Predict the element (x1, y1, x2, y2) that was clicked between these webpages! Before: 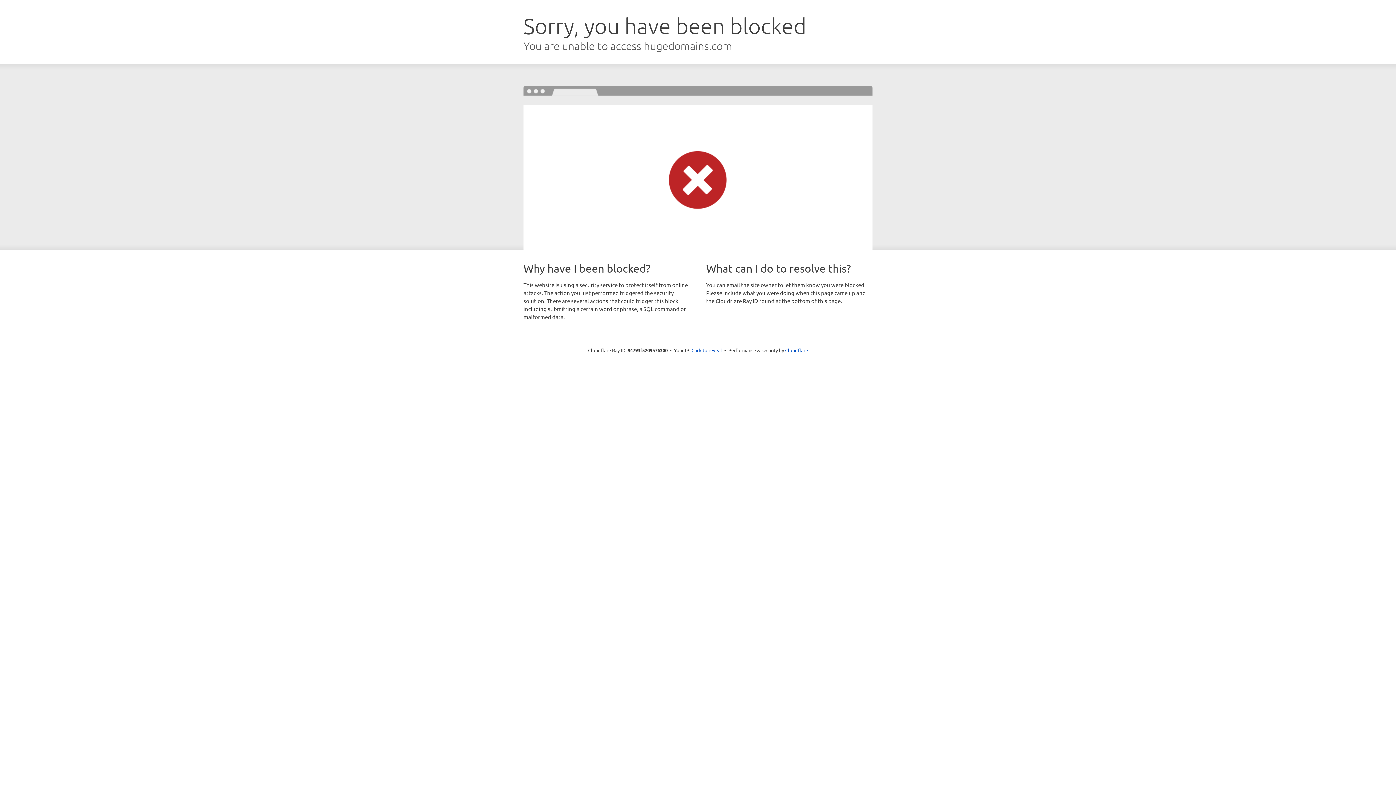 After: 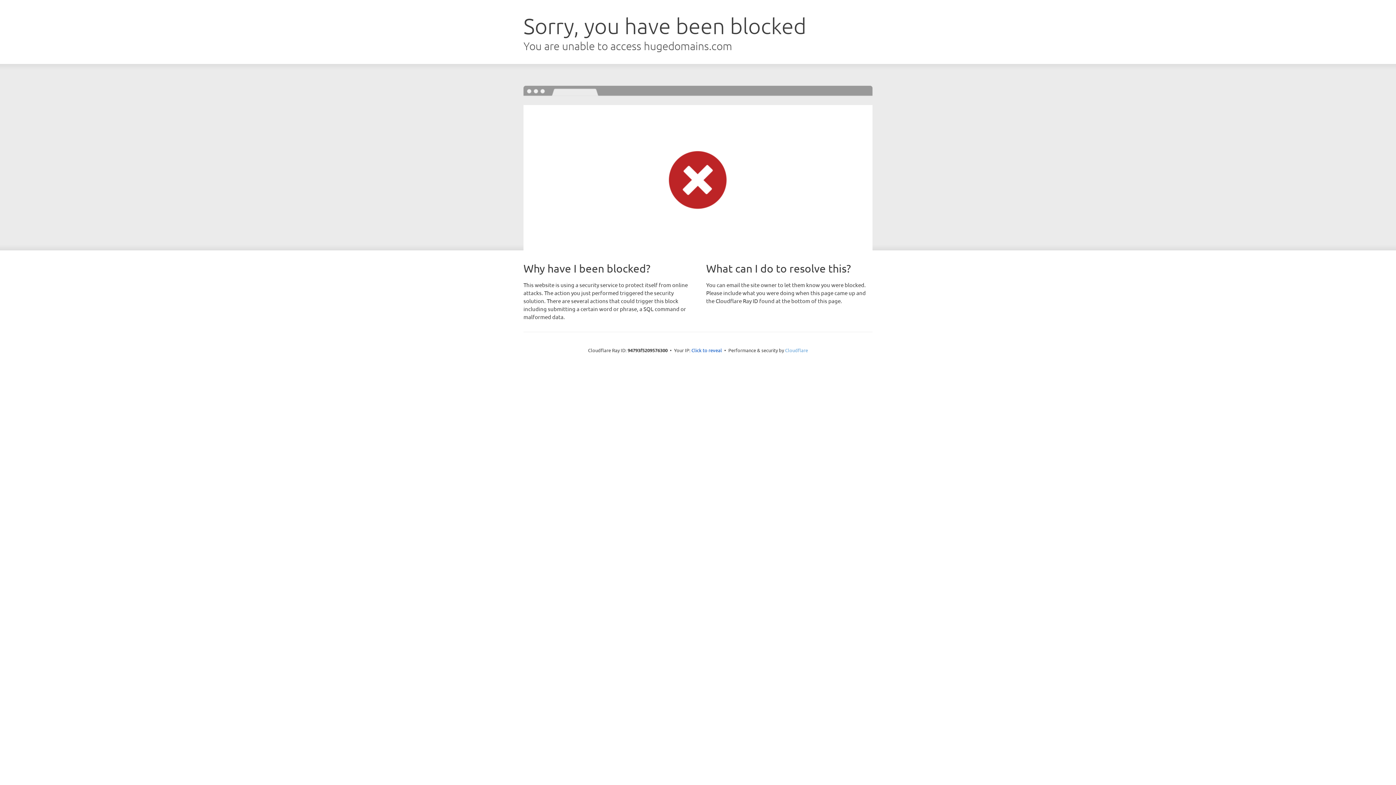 Action: label: Cloudflare bbox: (785, 347, 808, 353)